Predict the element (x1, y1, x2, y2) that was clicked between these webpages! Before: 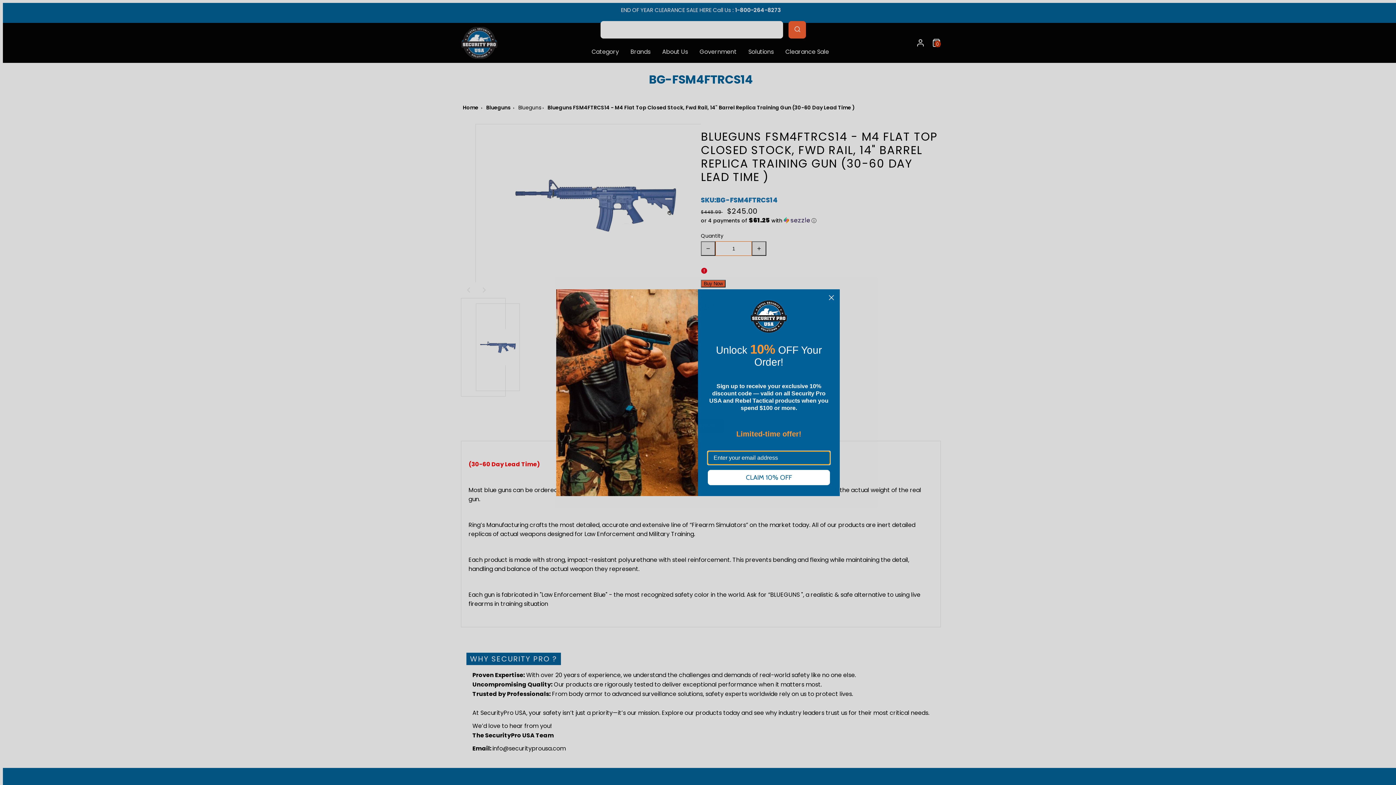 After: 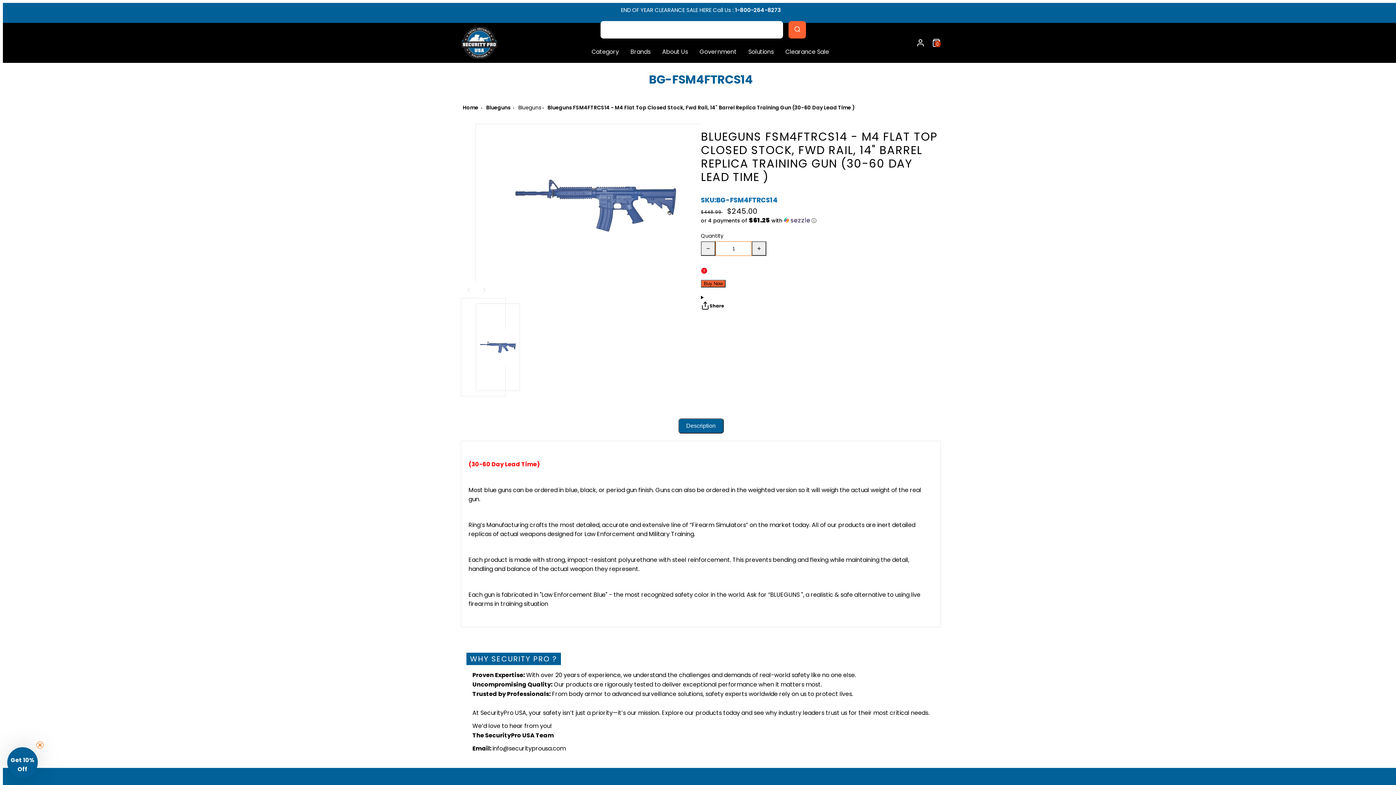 Action: bbox: (826, 292, 837, 303) label: Close dialog